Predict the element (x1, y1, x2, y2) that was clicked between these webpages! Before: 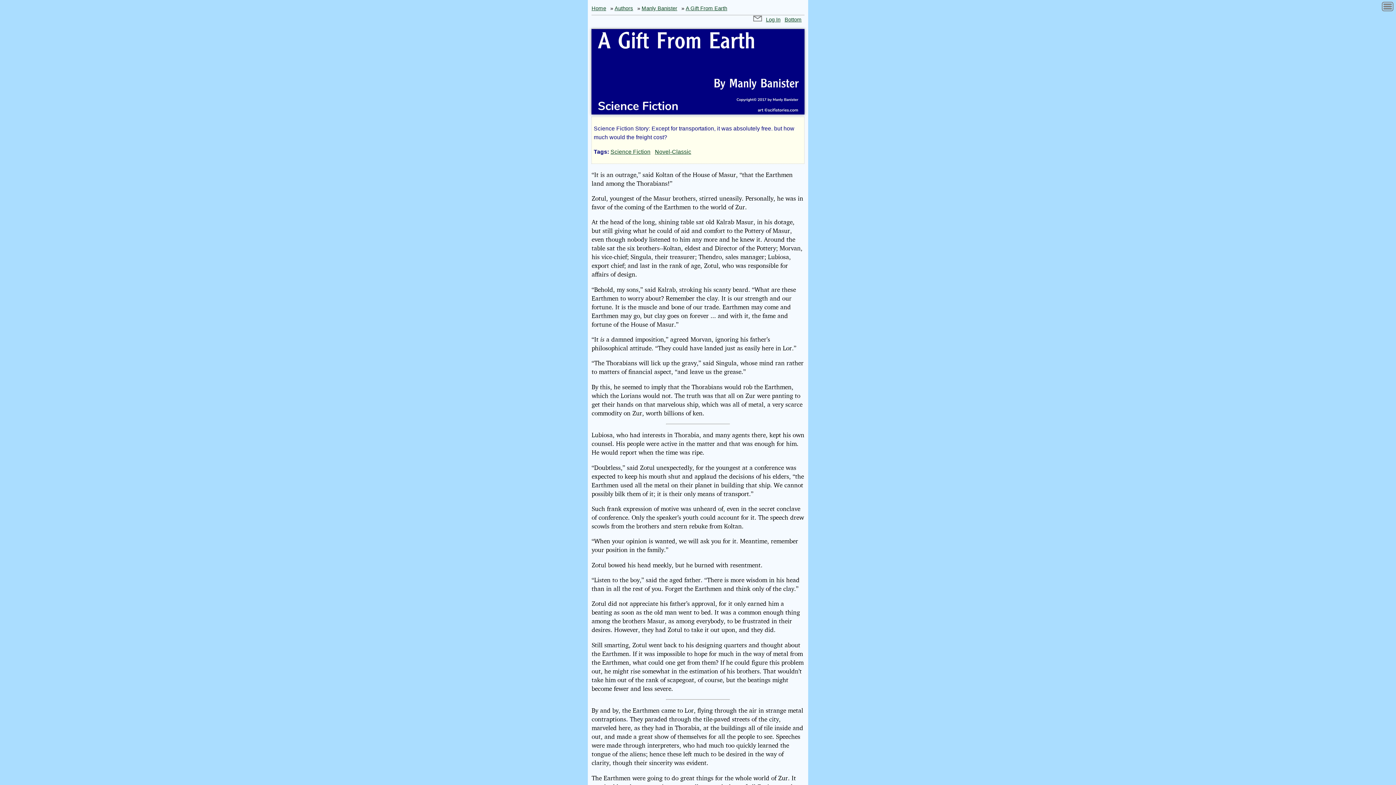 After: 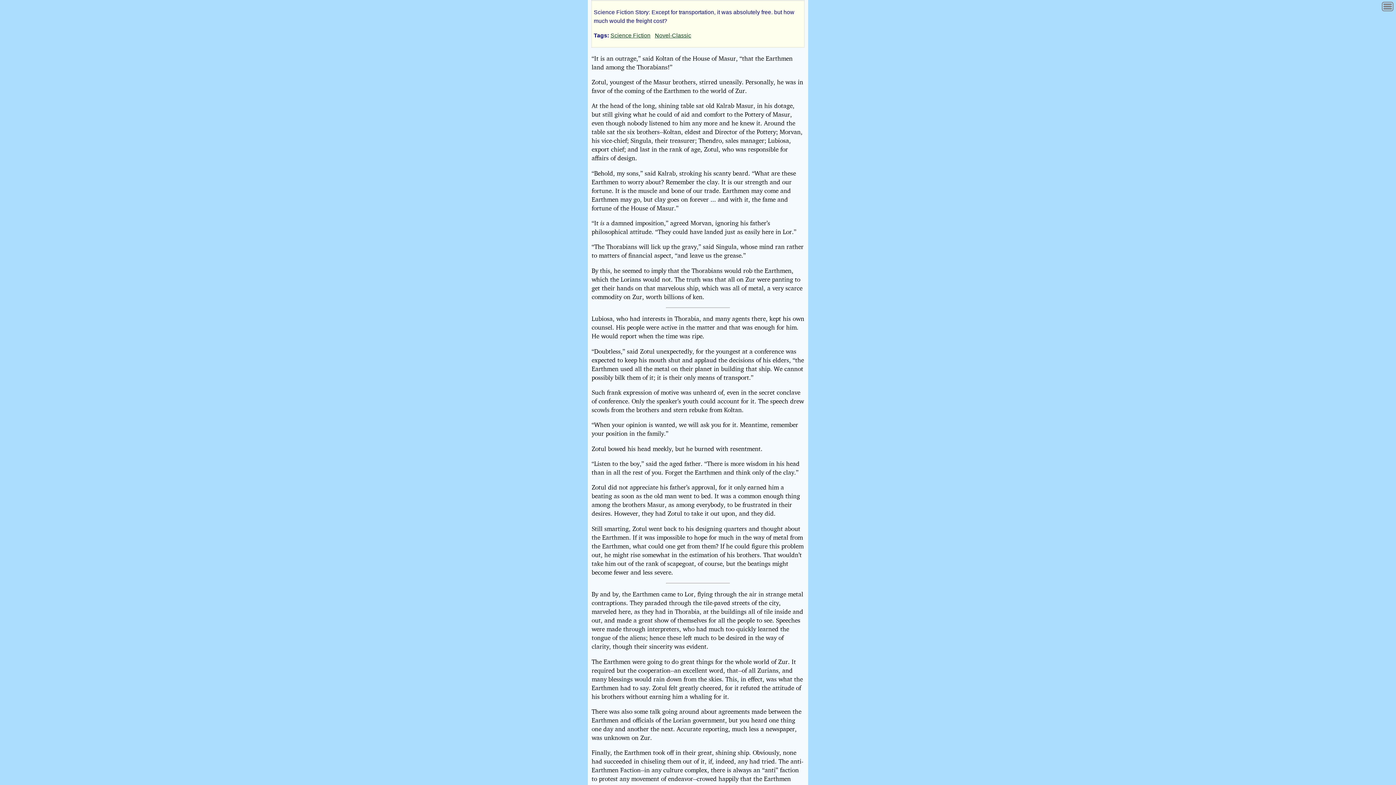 Action: bbox: (591, 108, 804, 115)